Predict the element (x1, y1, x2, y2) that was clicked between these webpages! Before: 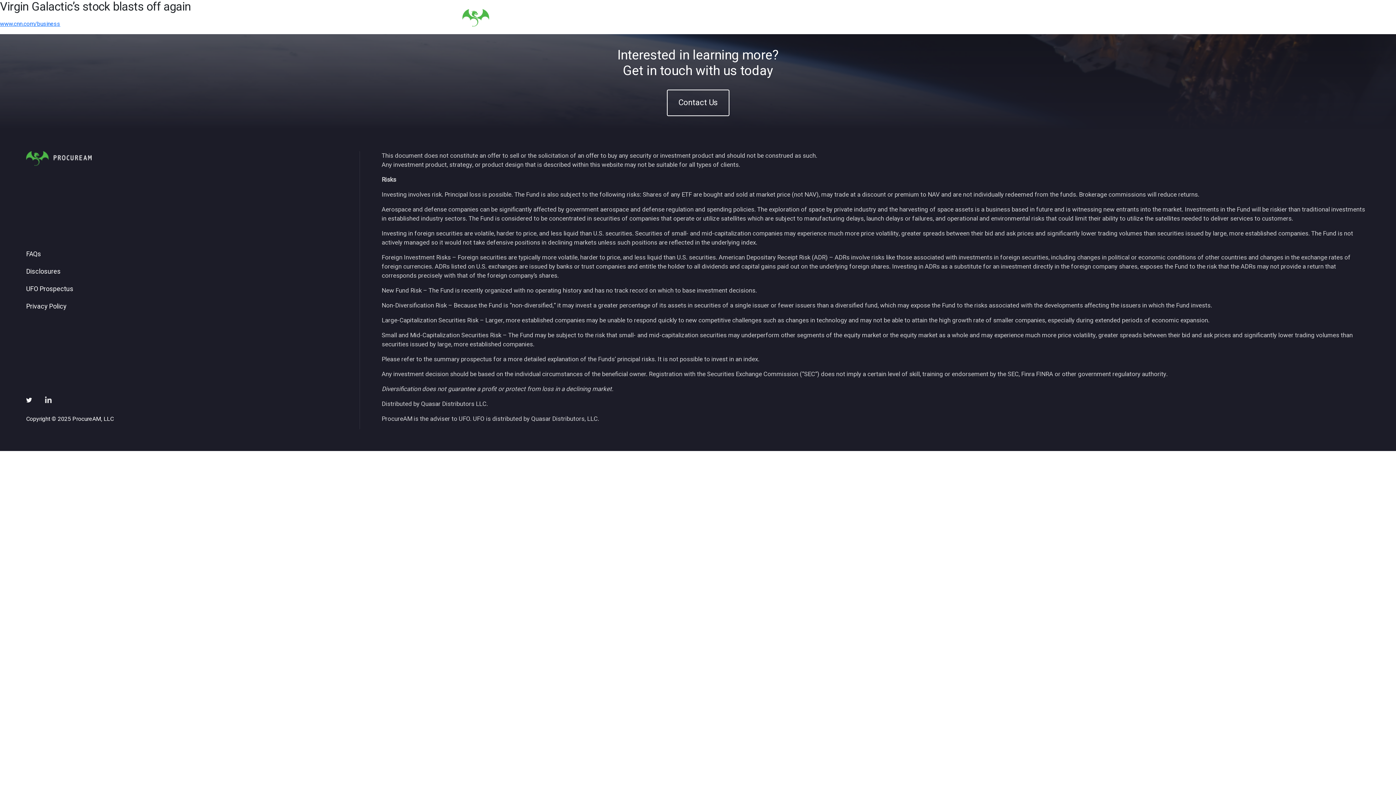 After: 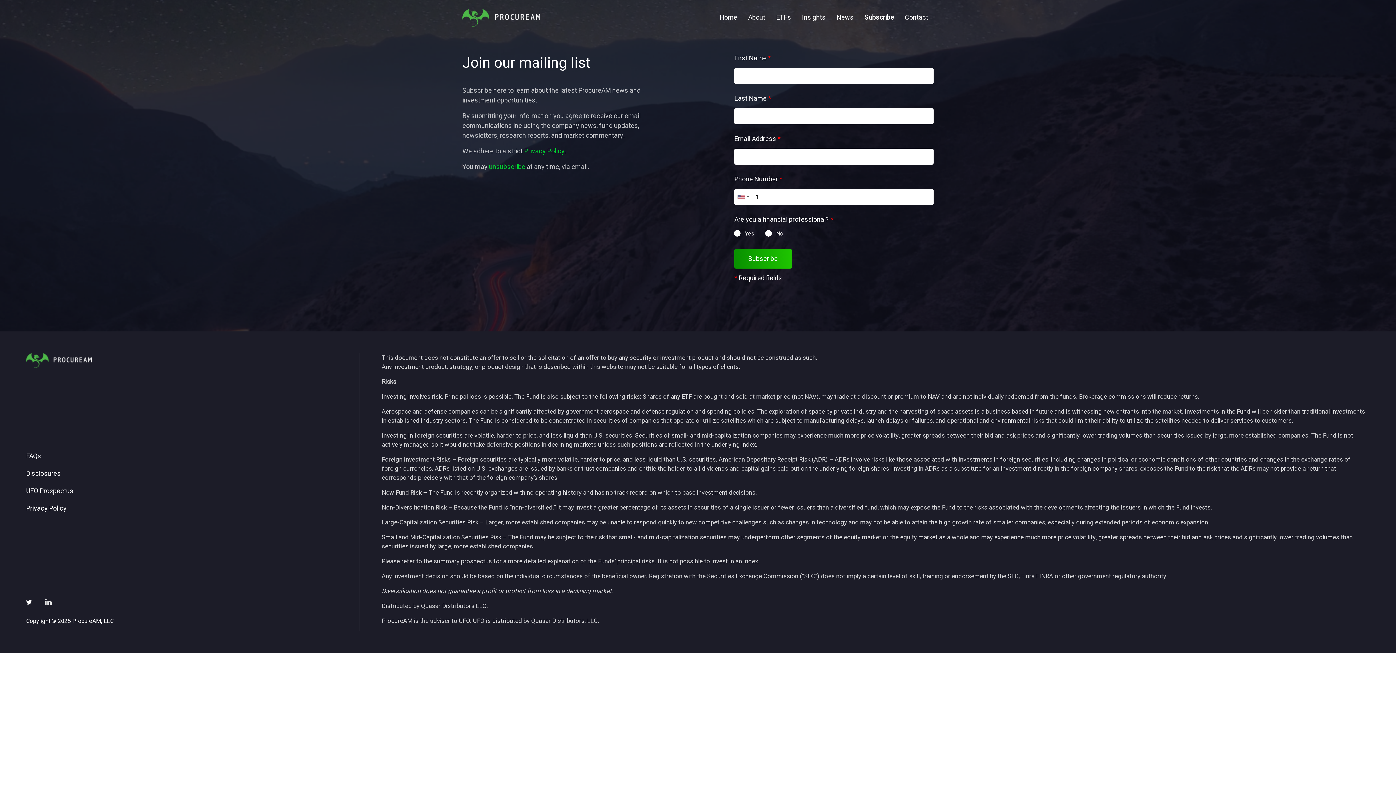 Action: bbox: (864, 12, 894, 22) label: Subscribe